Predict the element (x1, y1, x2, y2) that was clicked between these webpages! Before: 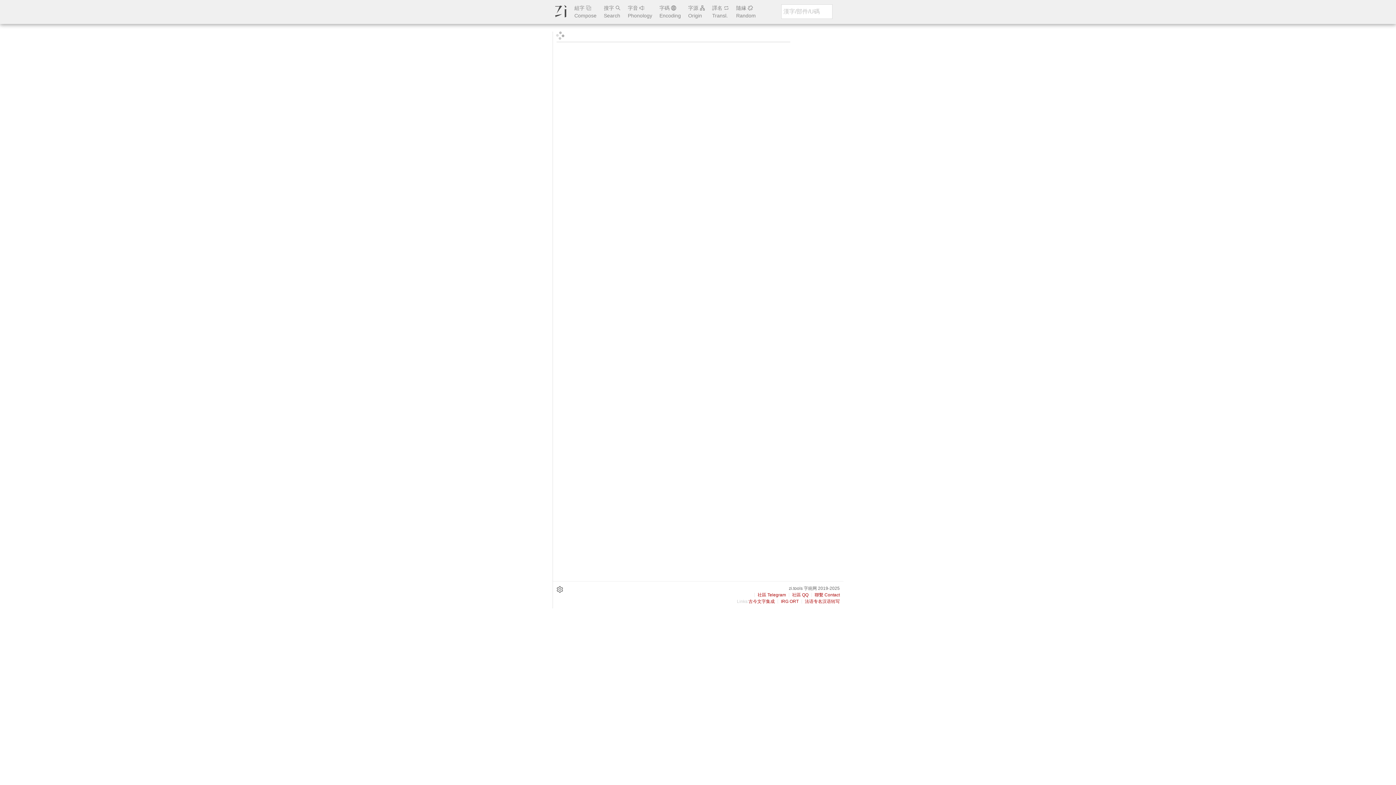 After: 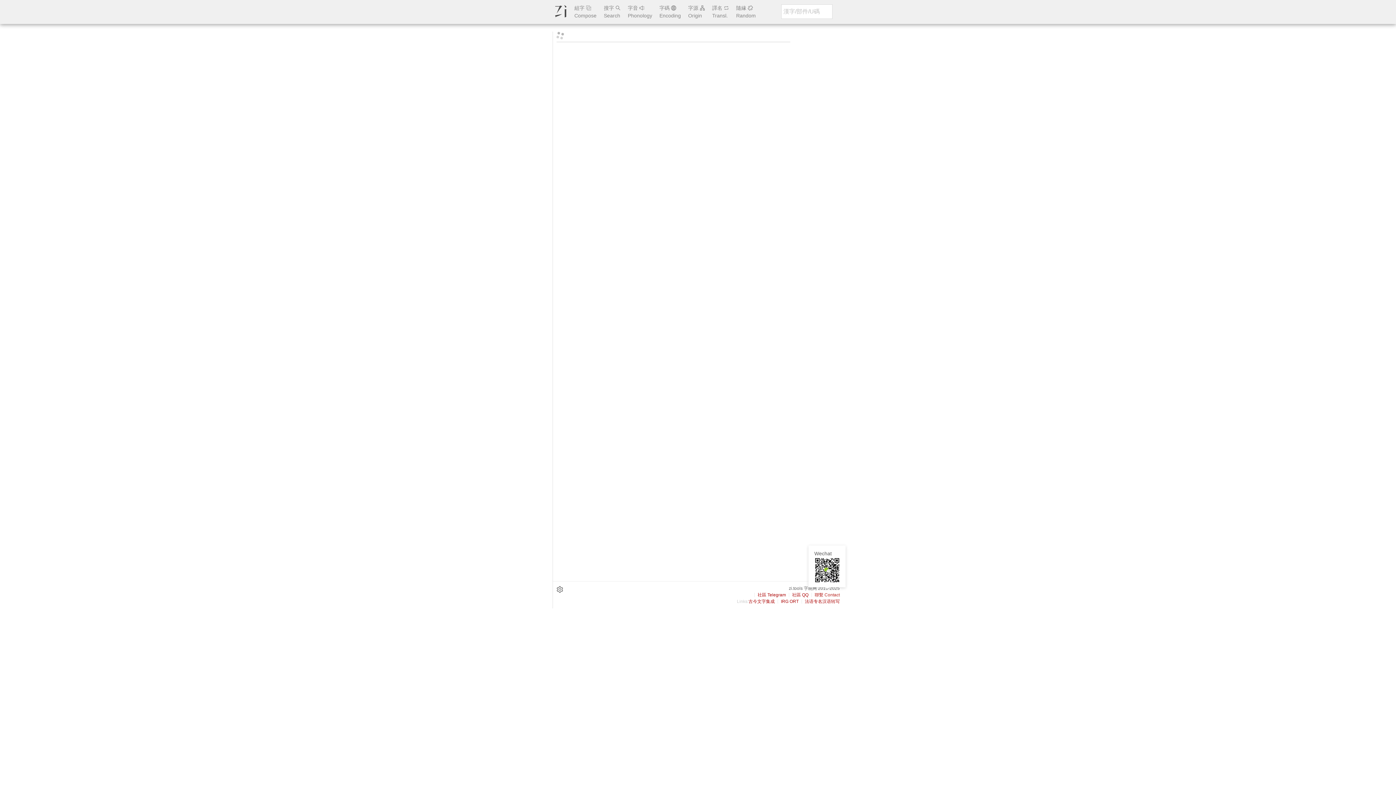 Action: bbox: (814, 592, 839, 597) label: 聯繫 Contact